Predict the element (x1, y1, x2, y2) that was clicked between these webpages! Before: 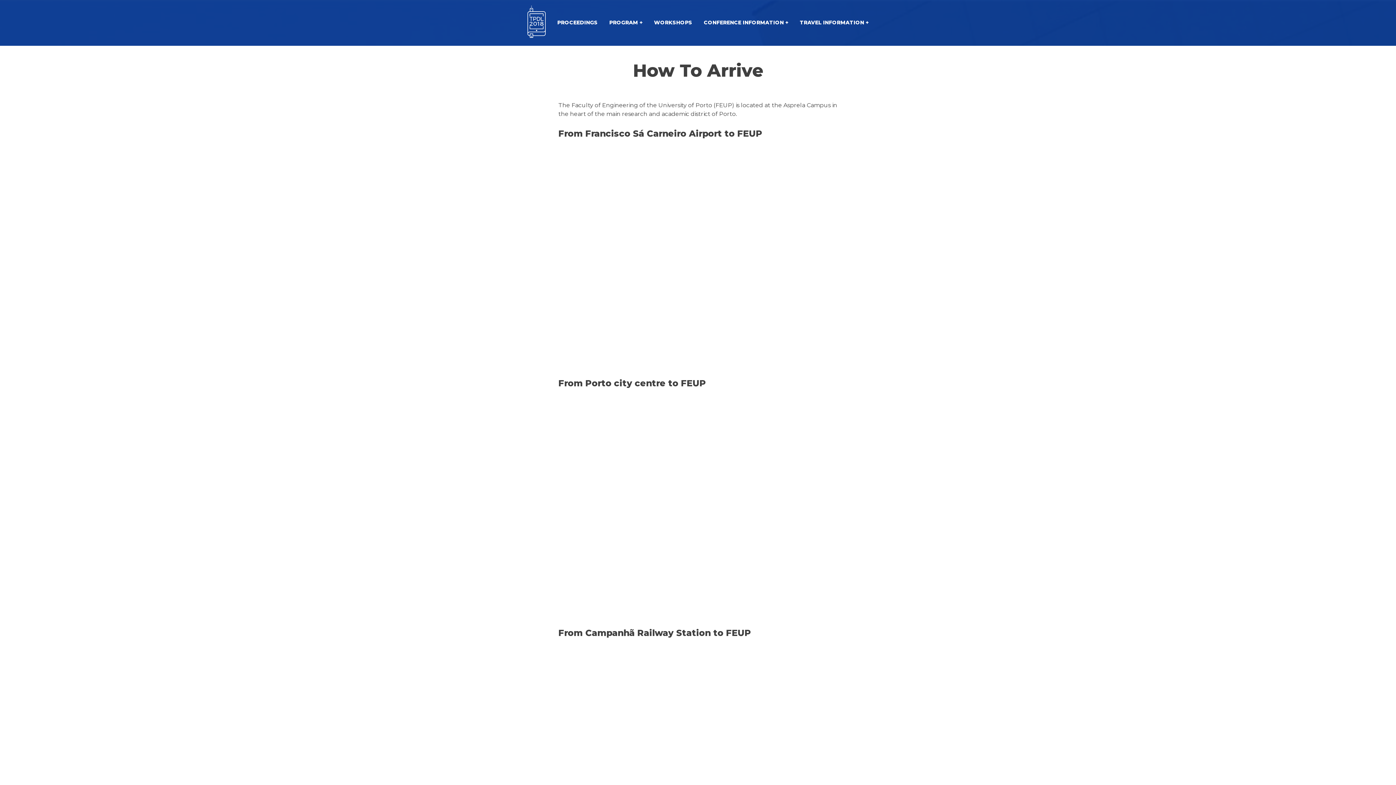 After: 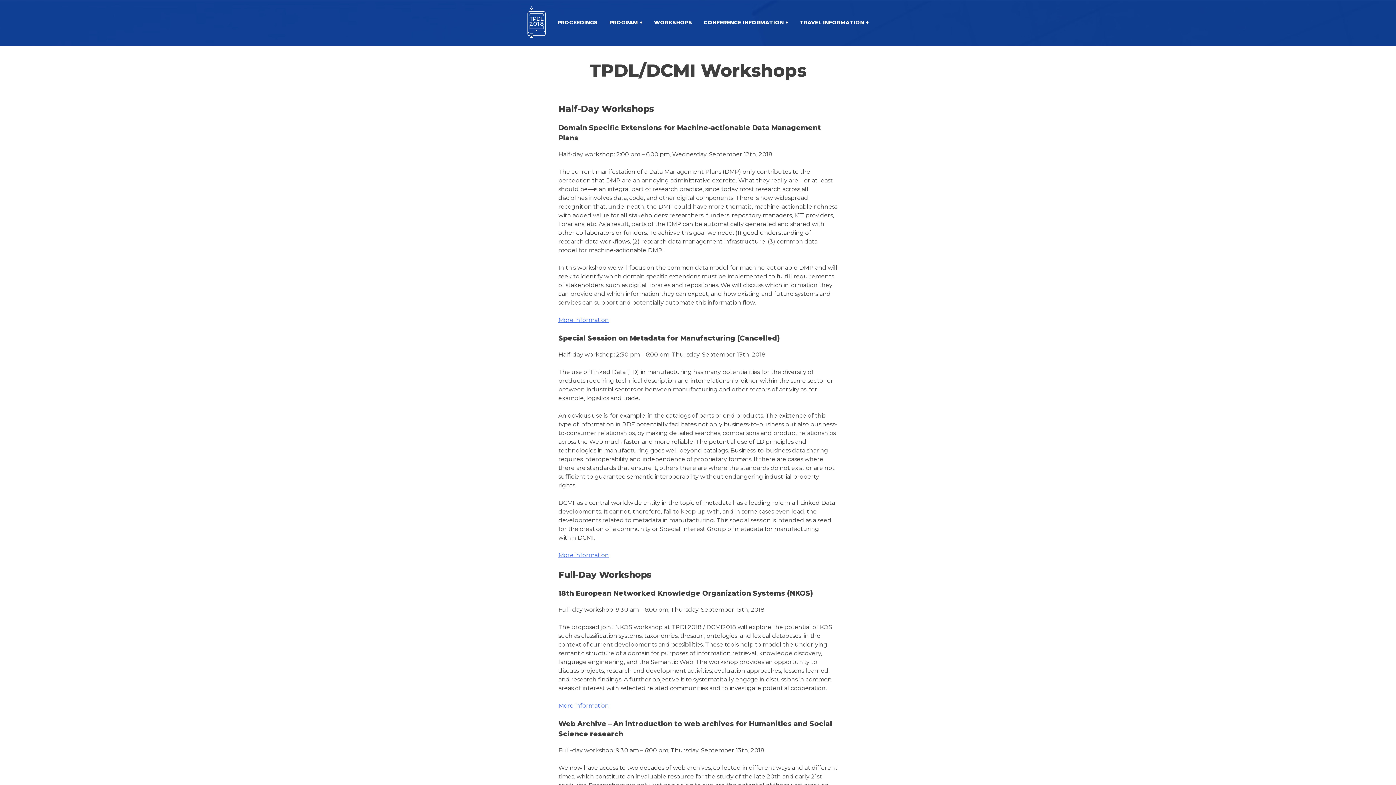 Action: bbox: (654, 19, 692, 26) label: WORKSHOPS